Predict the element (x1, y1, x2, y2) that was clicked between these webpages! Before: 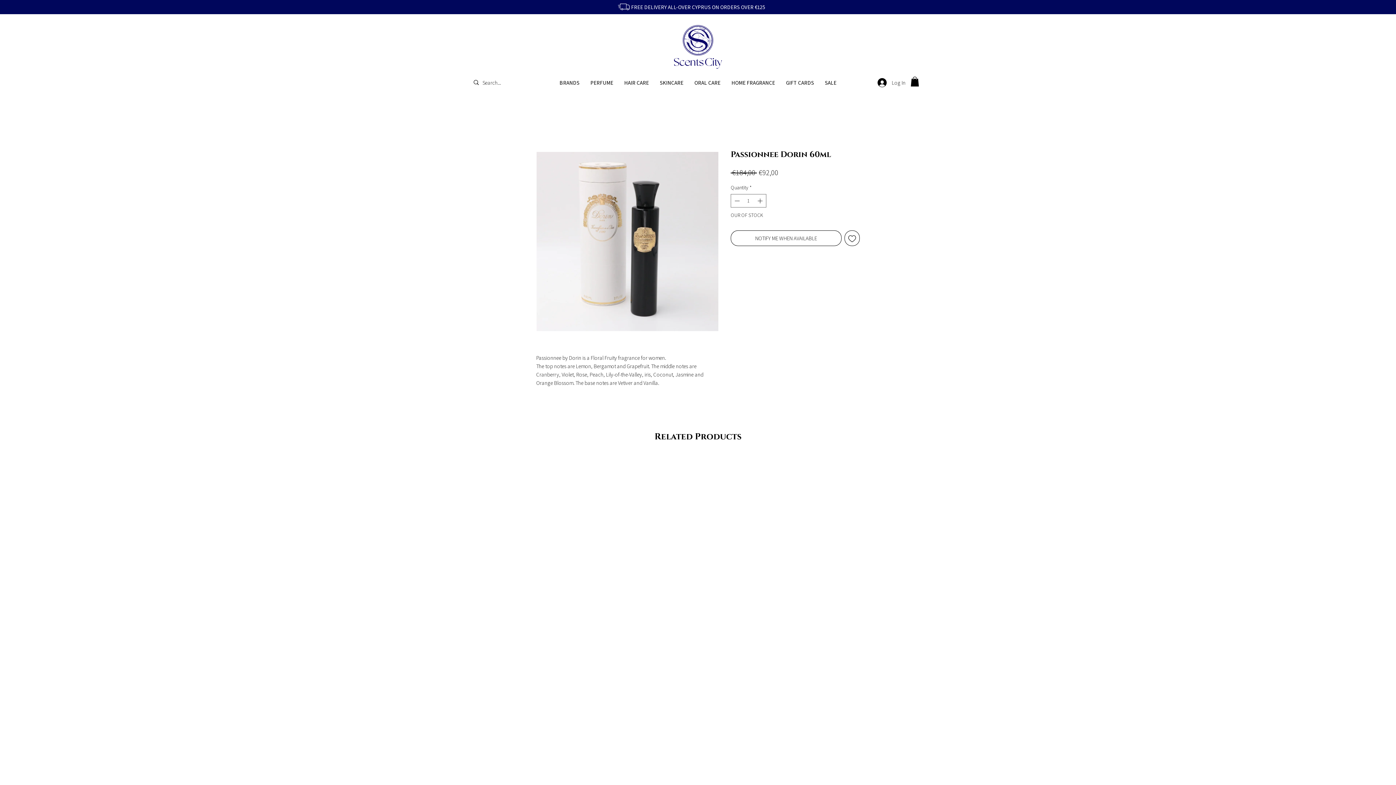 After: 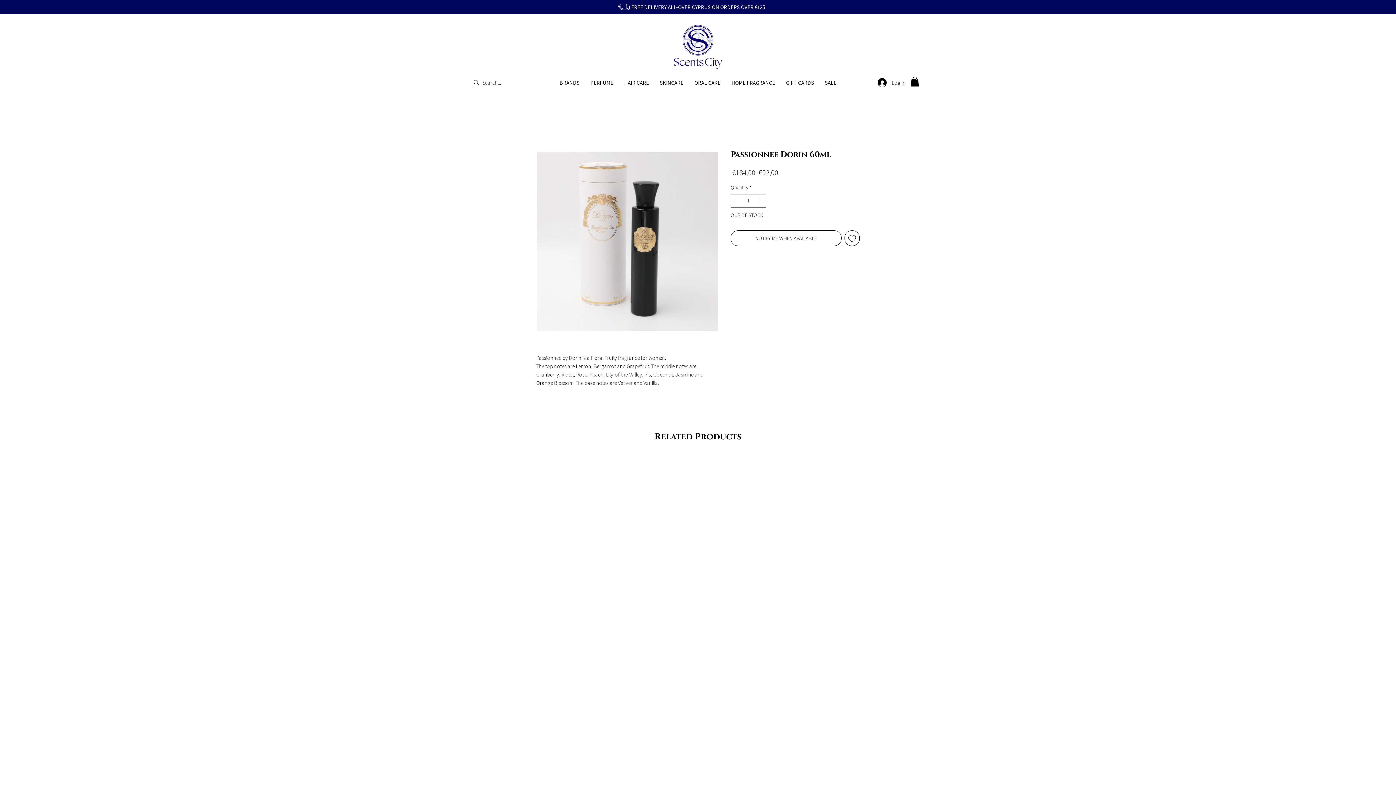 Action: label: Increment bbox: (756, 194, 765, 207)